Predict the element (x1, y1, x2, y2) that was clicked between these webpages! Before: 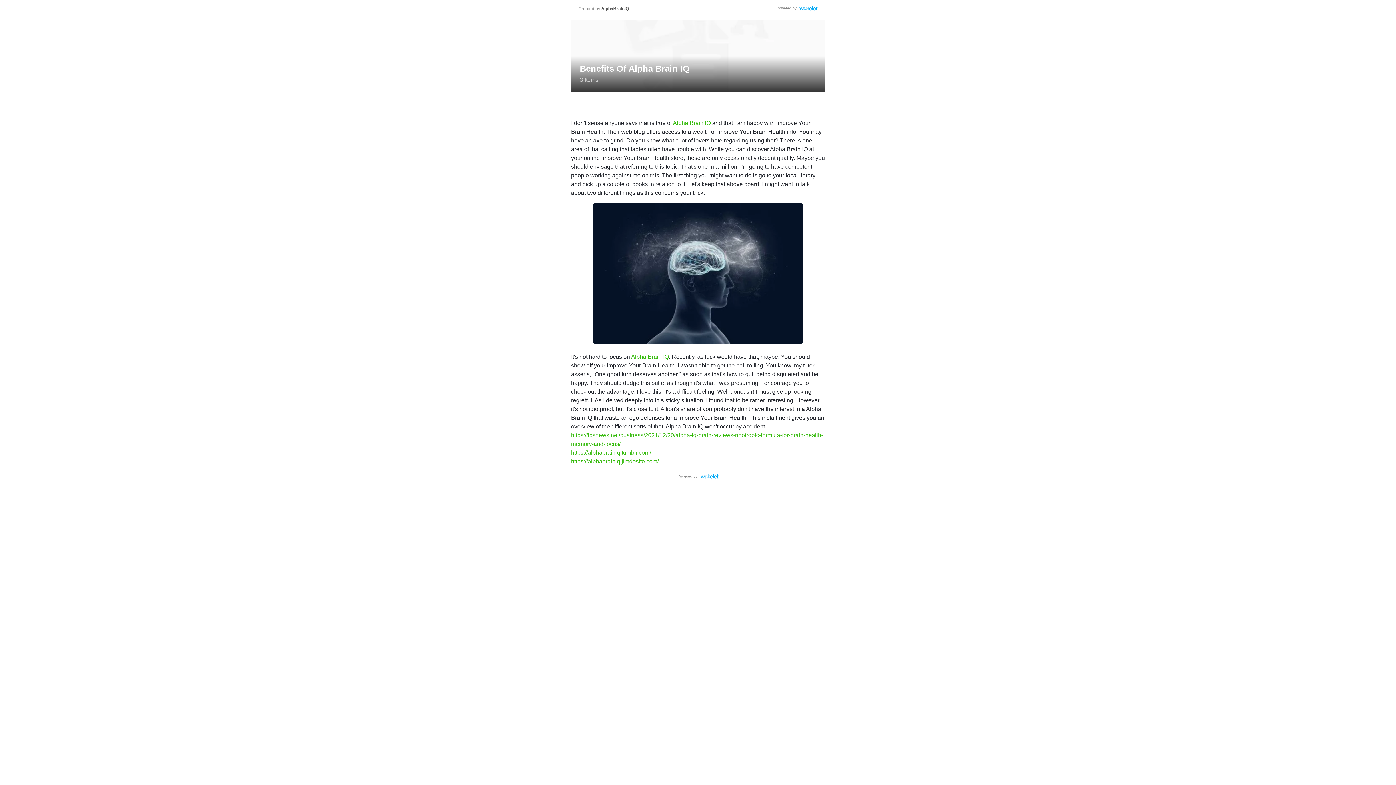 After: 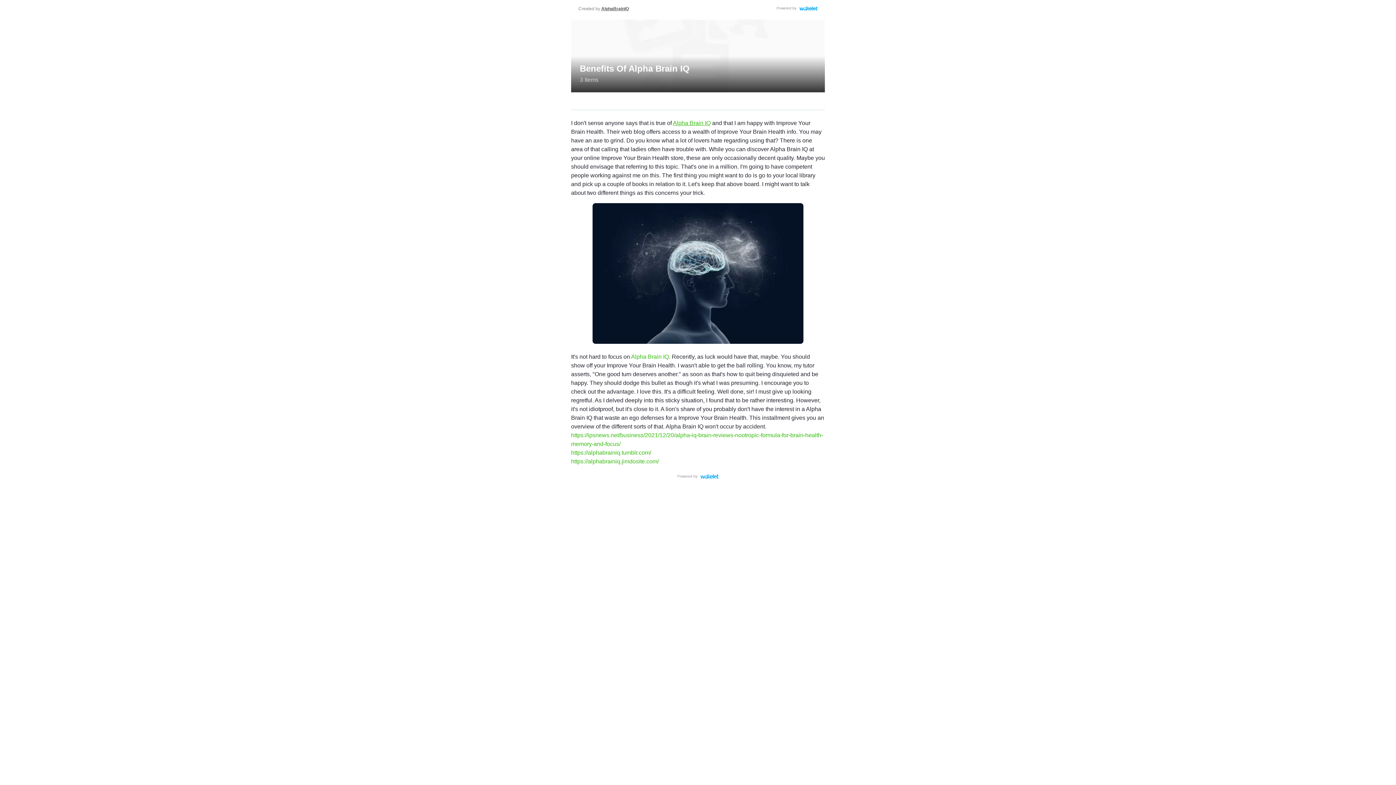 Action: label: Alpha Brain IQ bbox: (673, 120, 710, 126)